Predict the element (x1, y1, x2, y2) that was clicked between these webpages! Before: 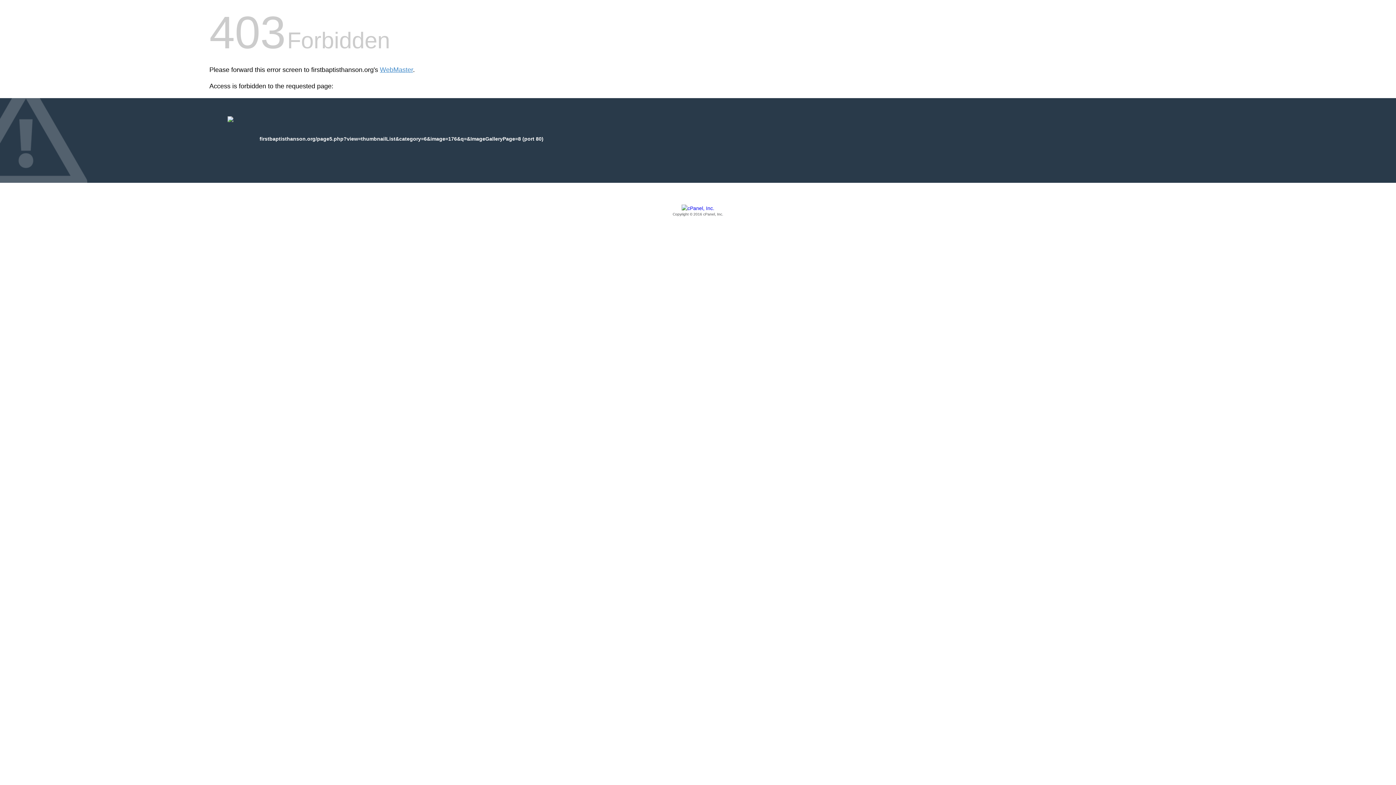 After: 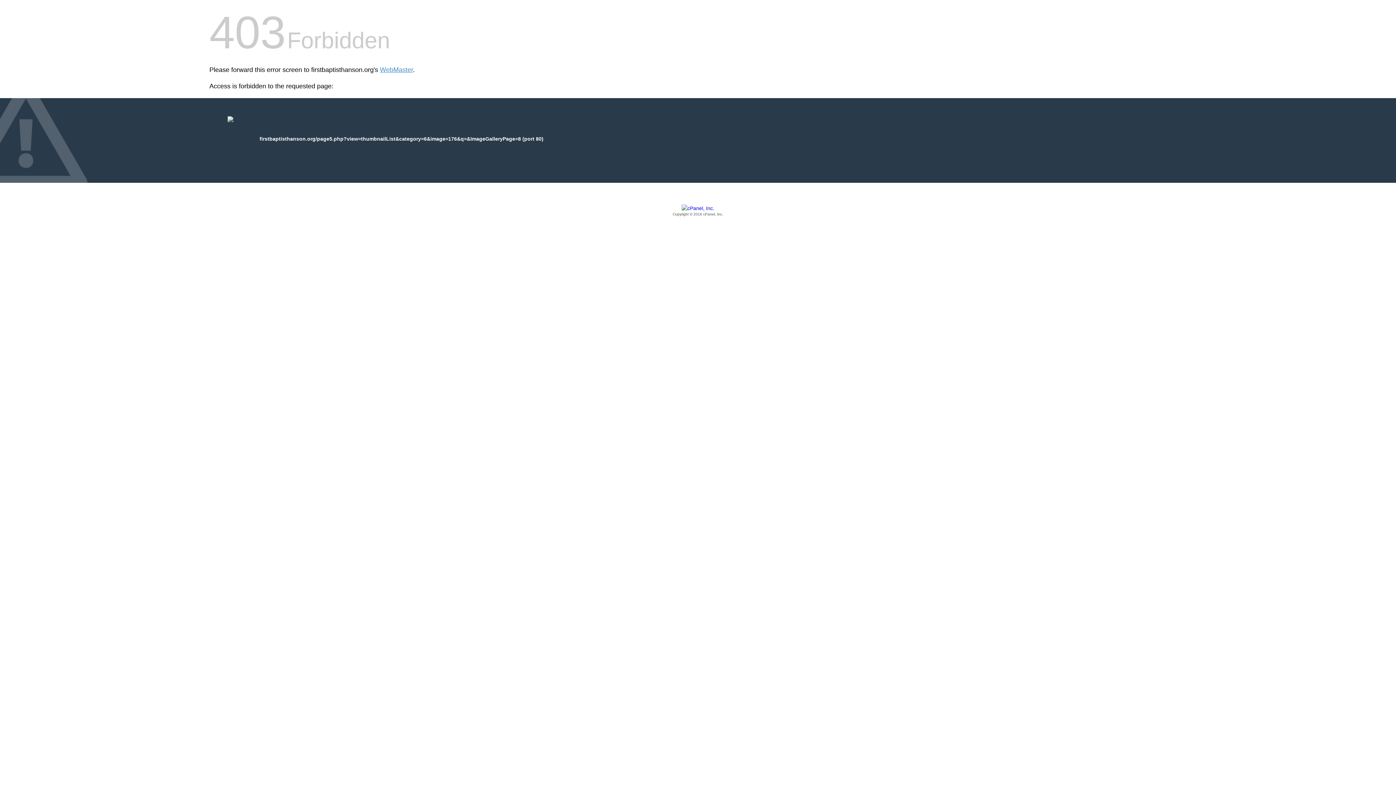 Action: bbox: (209, 205, 1186, 217) label: Copyright © 2016 cPanel, Inc.